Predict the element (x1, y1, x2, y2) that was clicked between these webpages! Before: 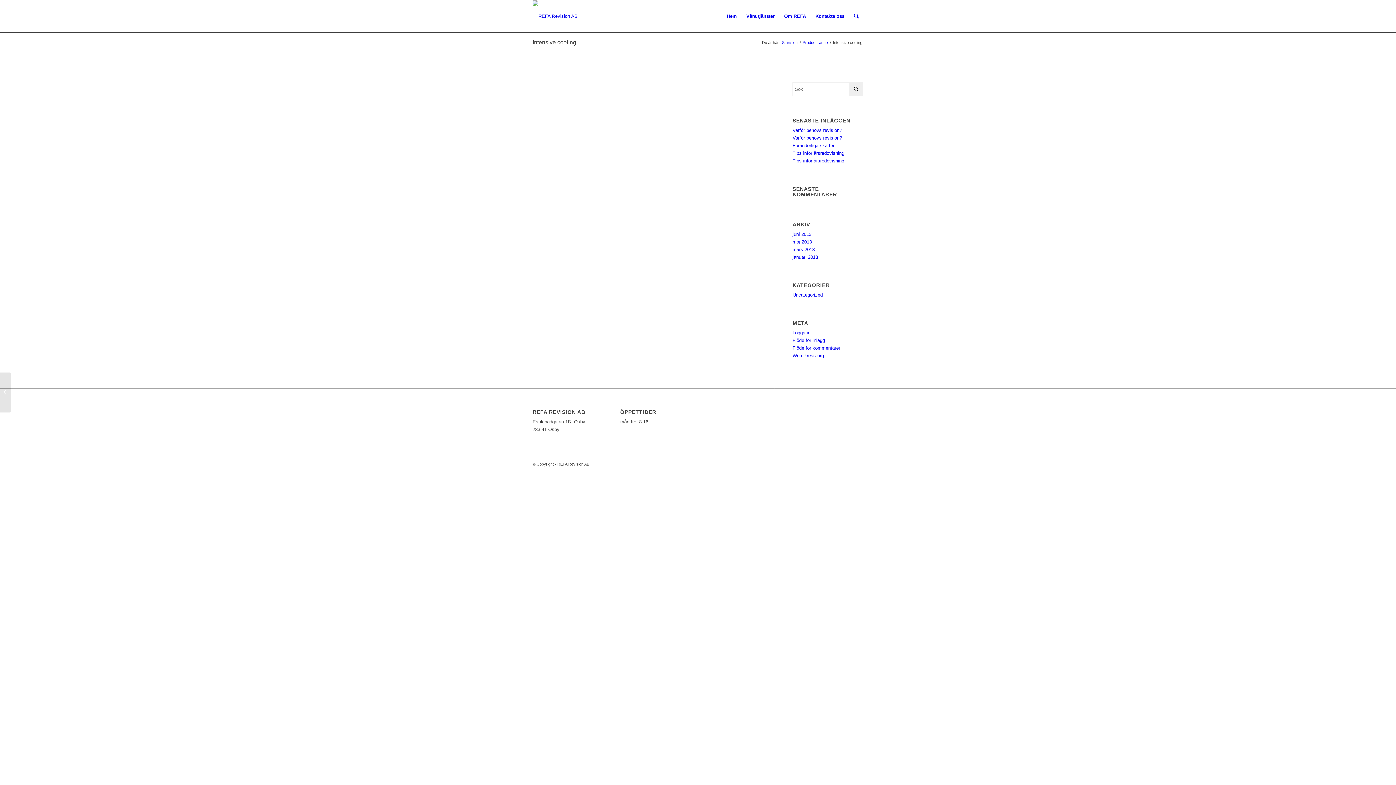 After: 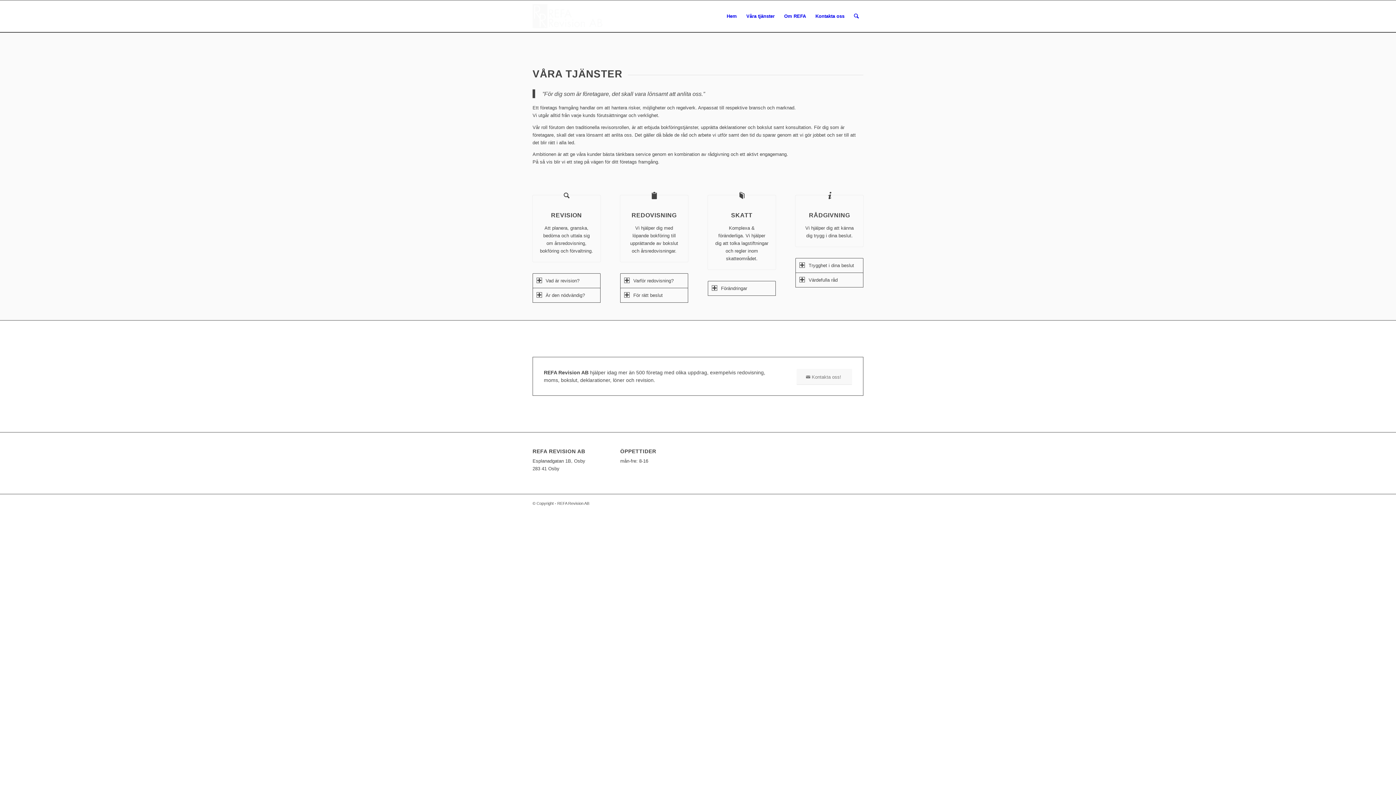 Action: label: Våra tjänster bbox: (741, 0, 779, 32)